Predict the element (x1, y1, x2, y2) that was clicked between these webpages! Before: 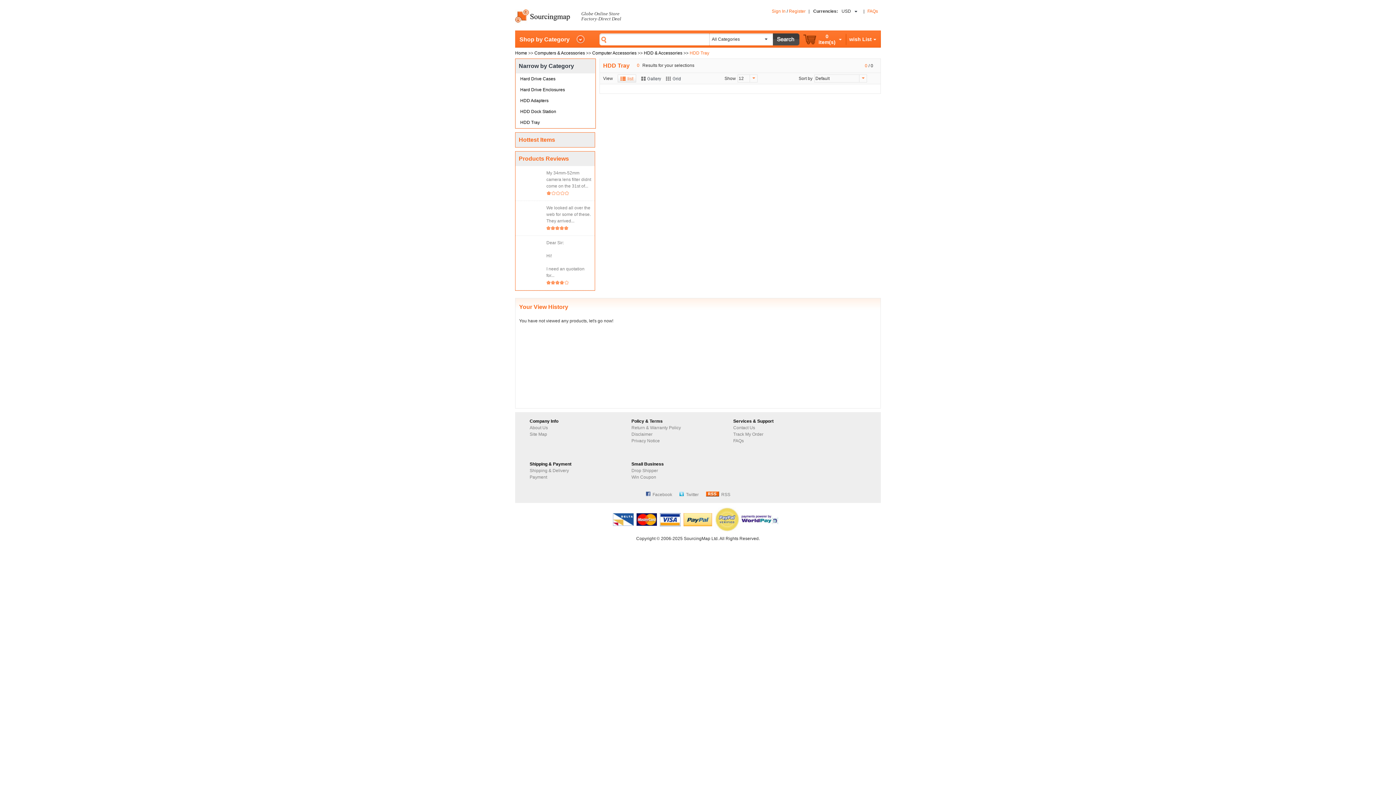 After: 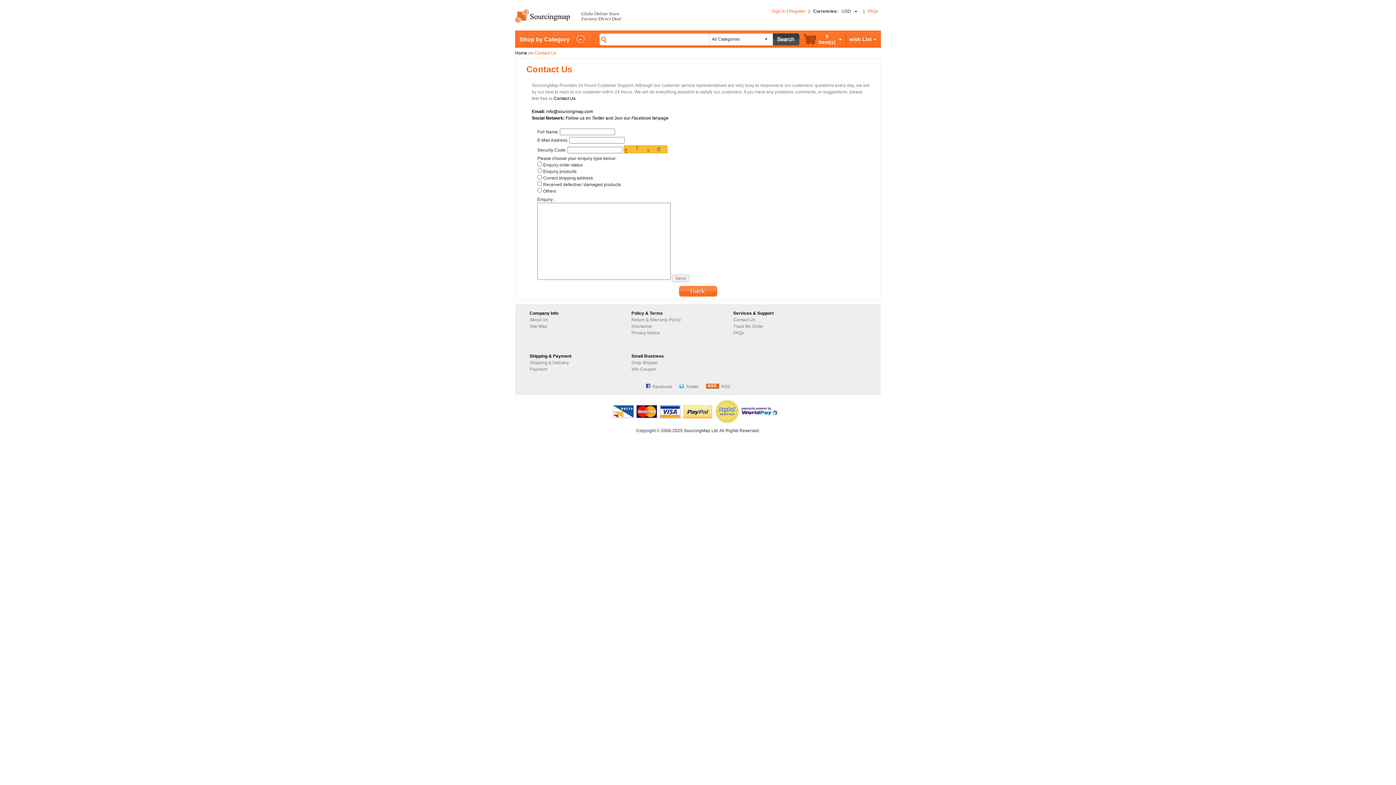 Action: bbox: (733, 425, 755, 430) label: Contact Us